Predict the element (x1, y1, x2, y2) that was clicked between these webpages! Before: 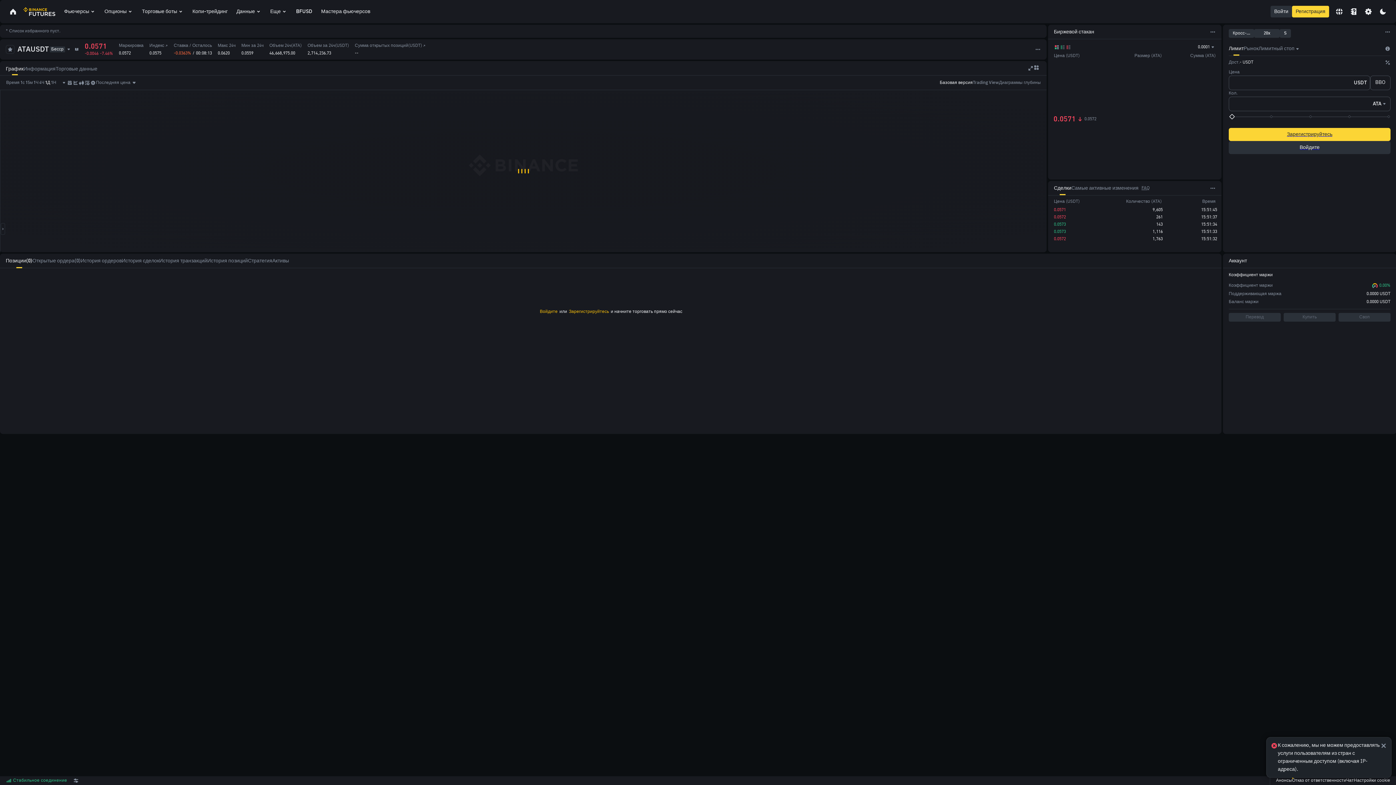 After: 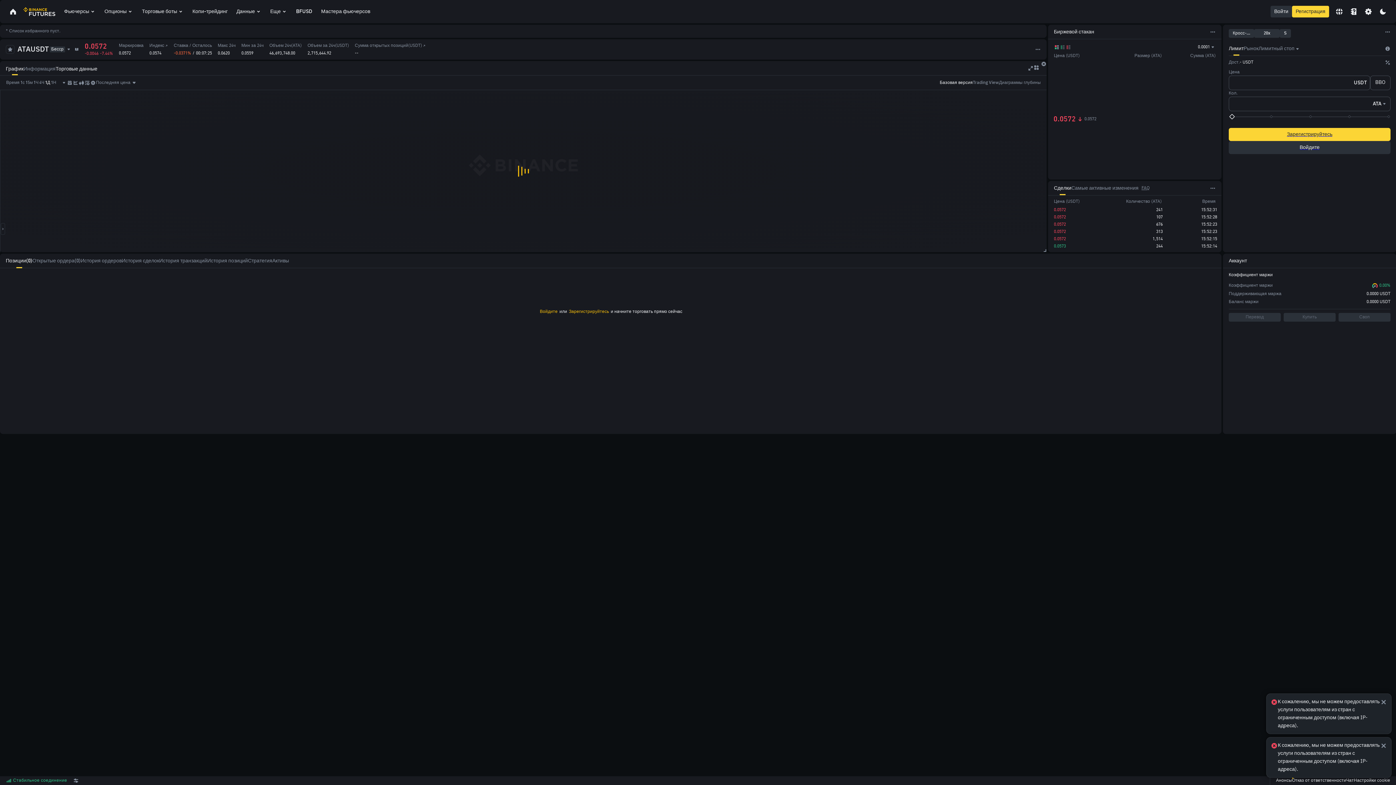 Action: bbox: (55, 66, 97, 71) label: Торговые данные